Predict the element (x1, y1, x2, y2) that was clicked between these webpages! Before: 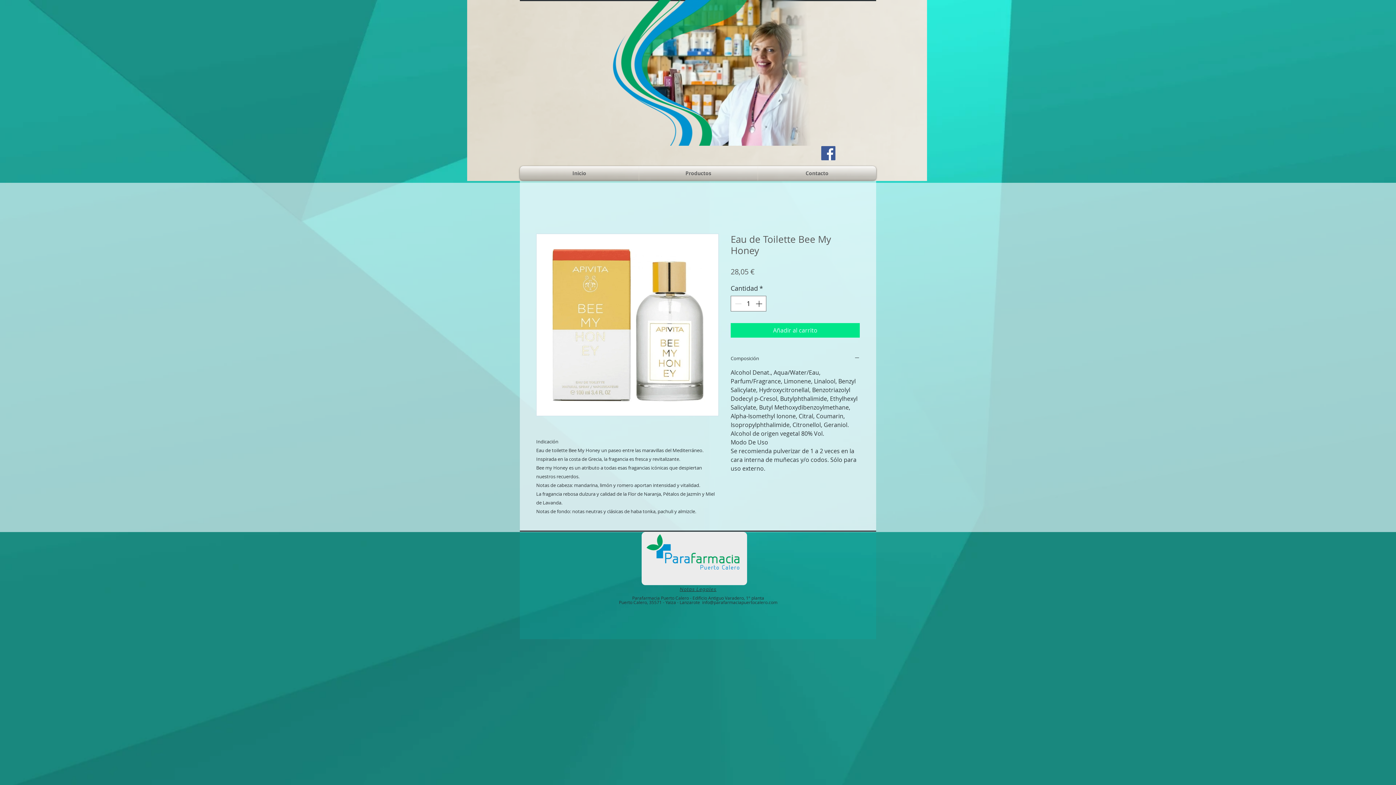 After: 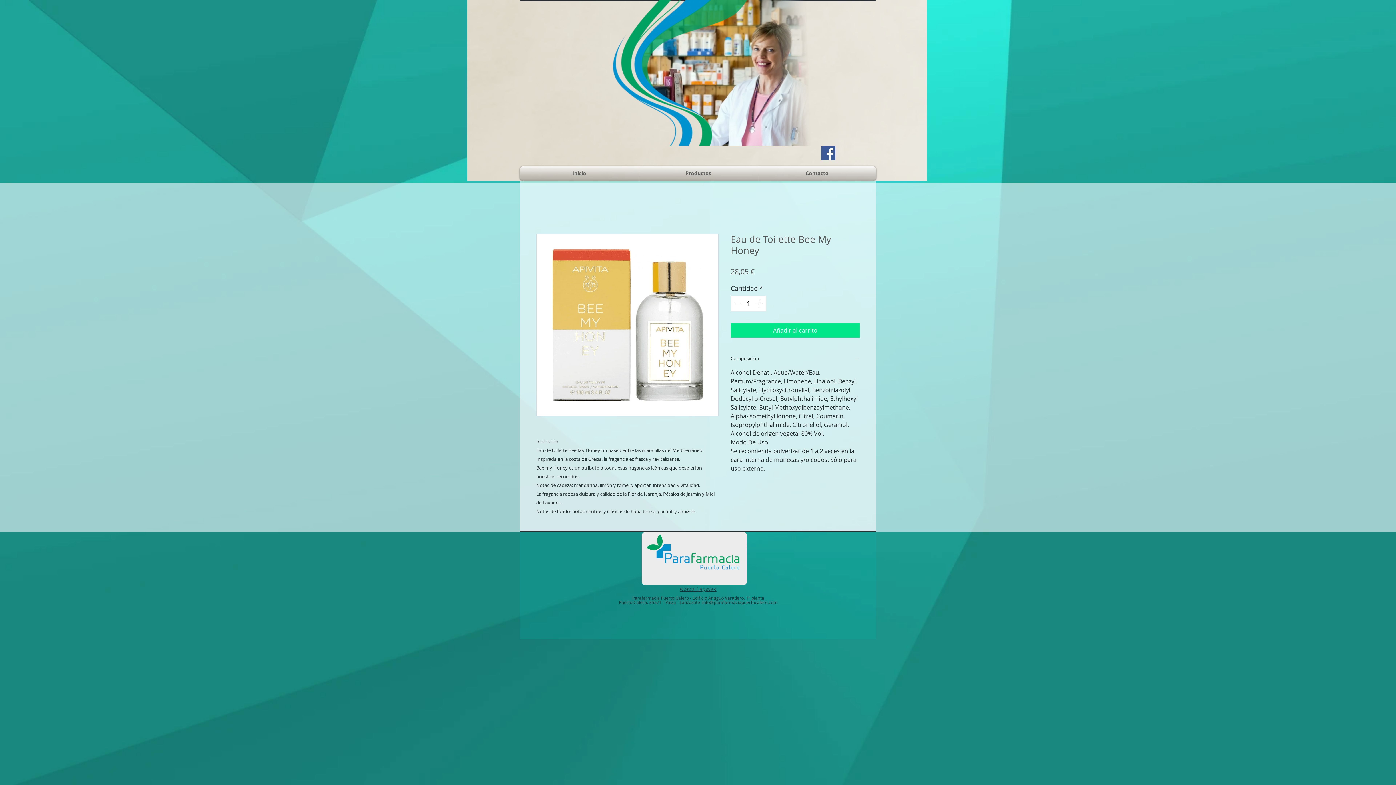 Action: bbox: (821, 146, 835, 160) label: Facebook